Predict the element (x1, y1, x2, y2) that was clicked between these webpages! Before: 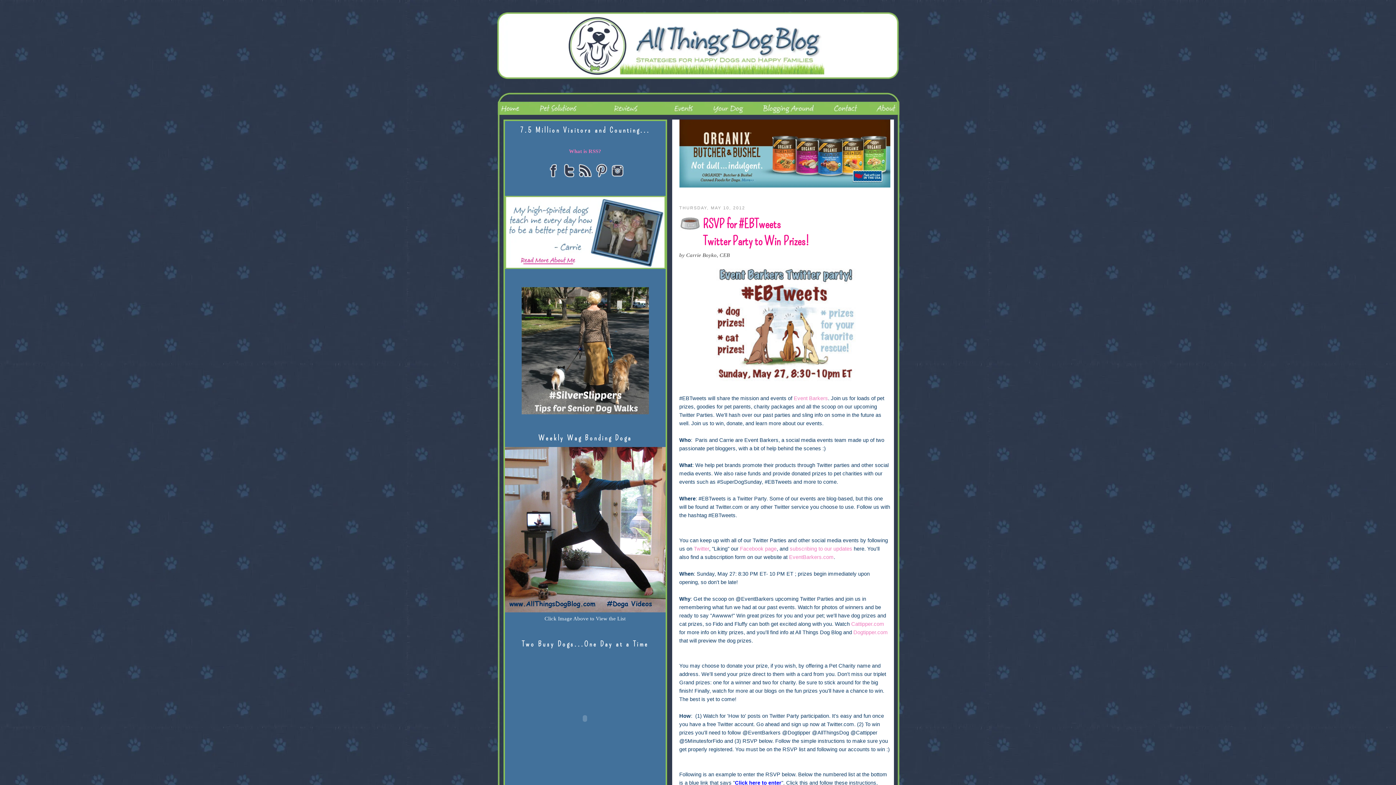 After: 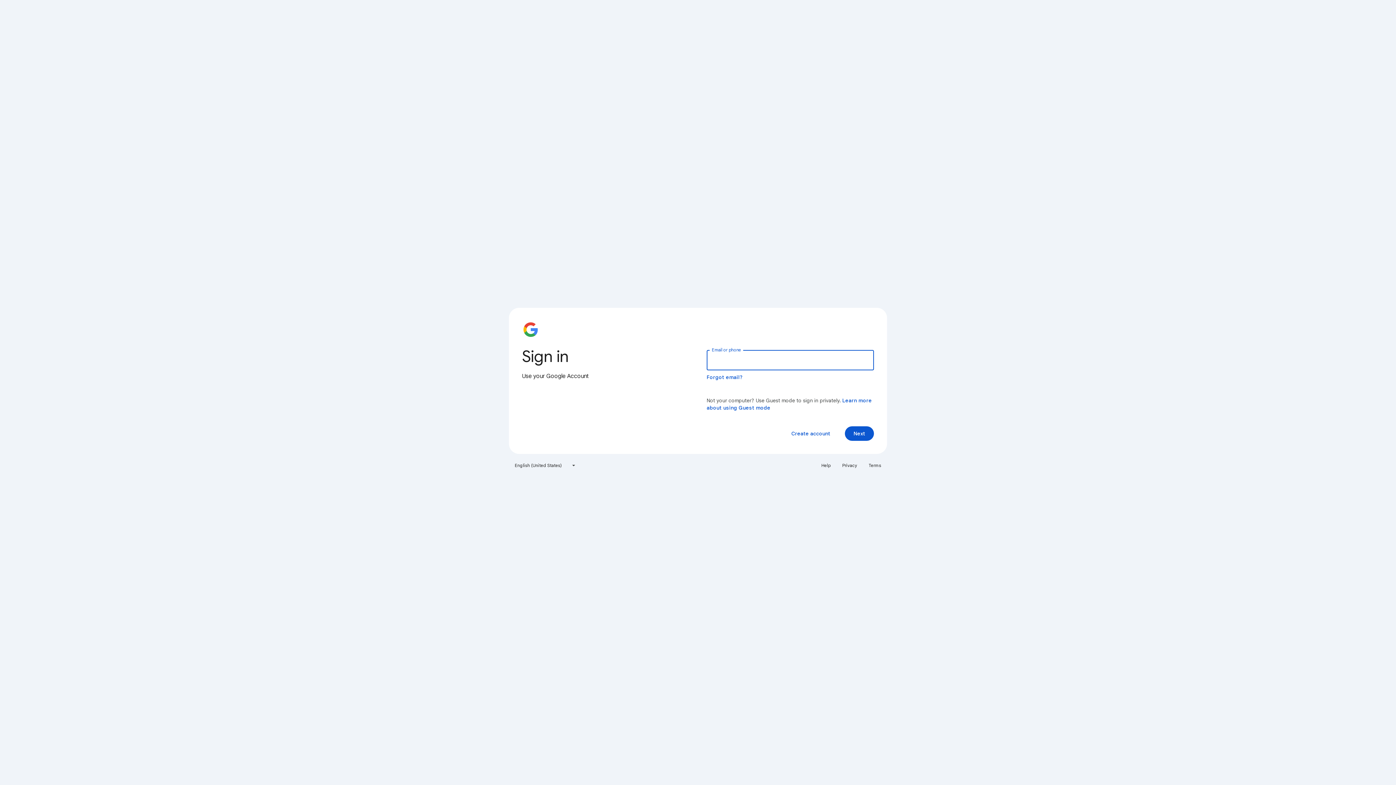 Action: bbox: (569, 148, 601, 154) label: What is RSS?